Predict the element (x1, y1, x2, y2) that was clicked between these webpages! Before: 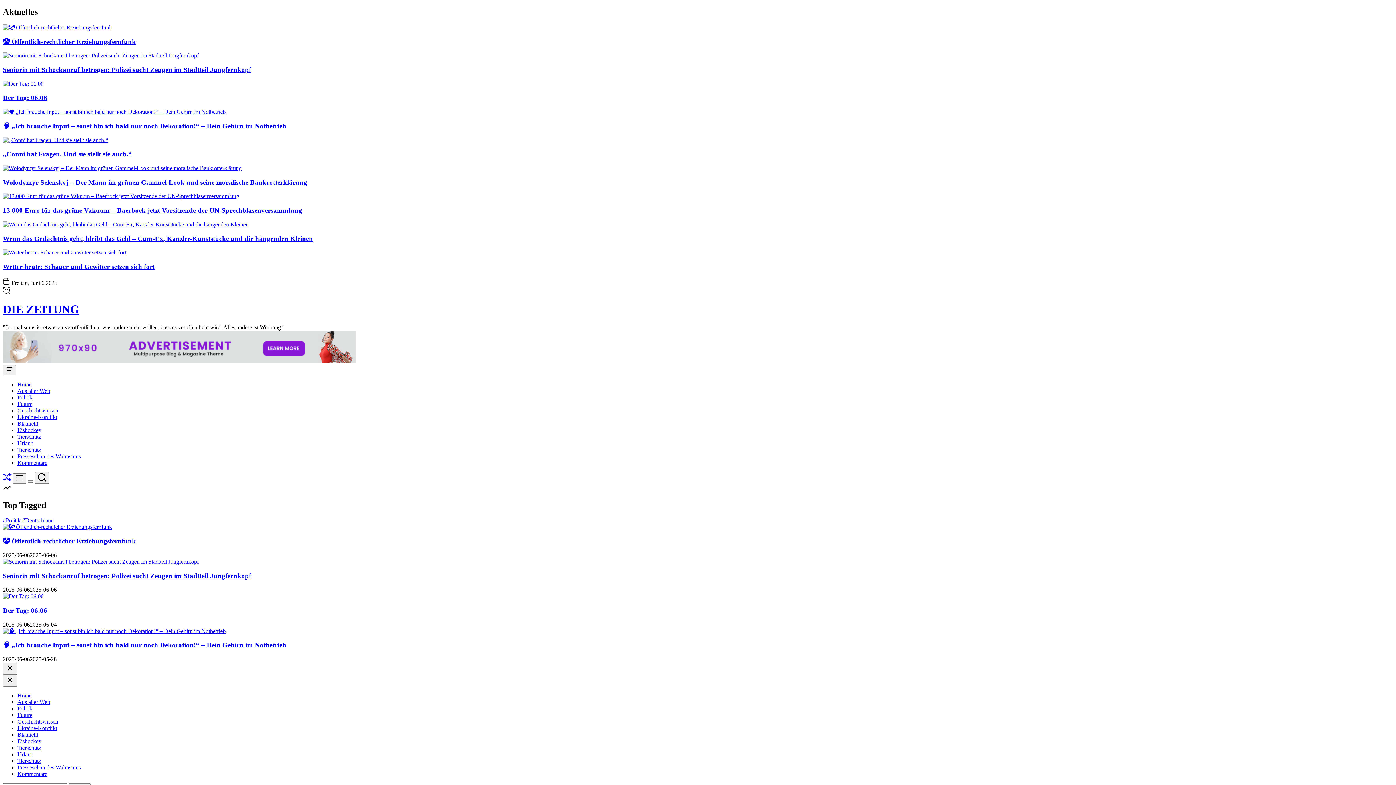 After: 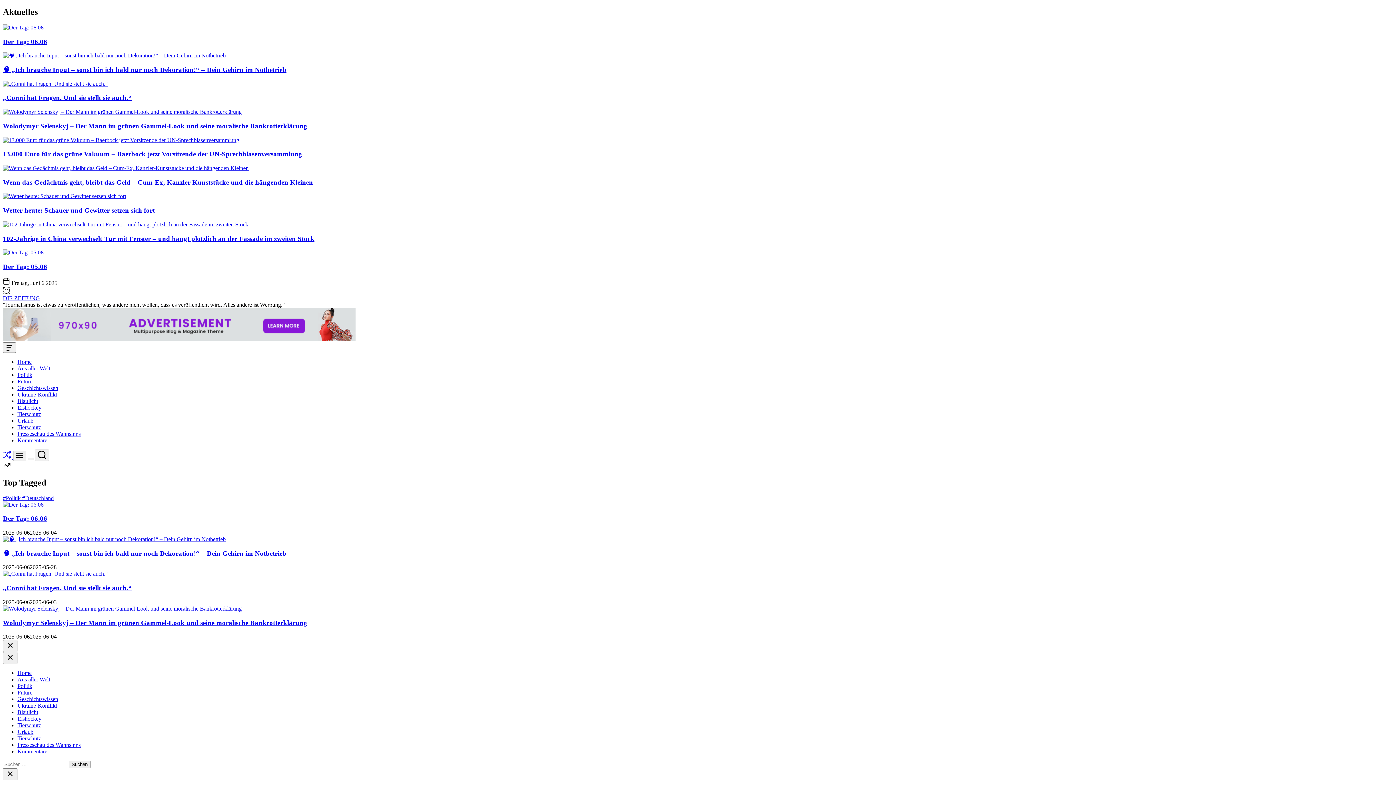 Action: bbox: (2, 593, 43, 599)